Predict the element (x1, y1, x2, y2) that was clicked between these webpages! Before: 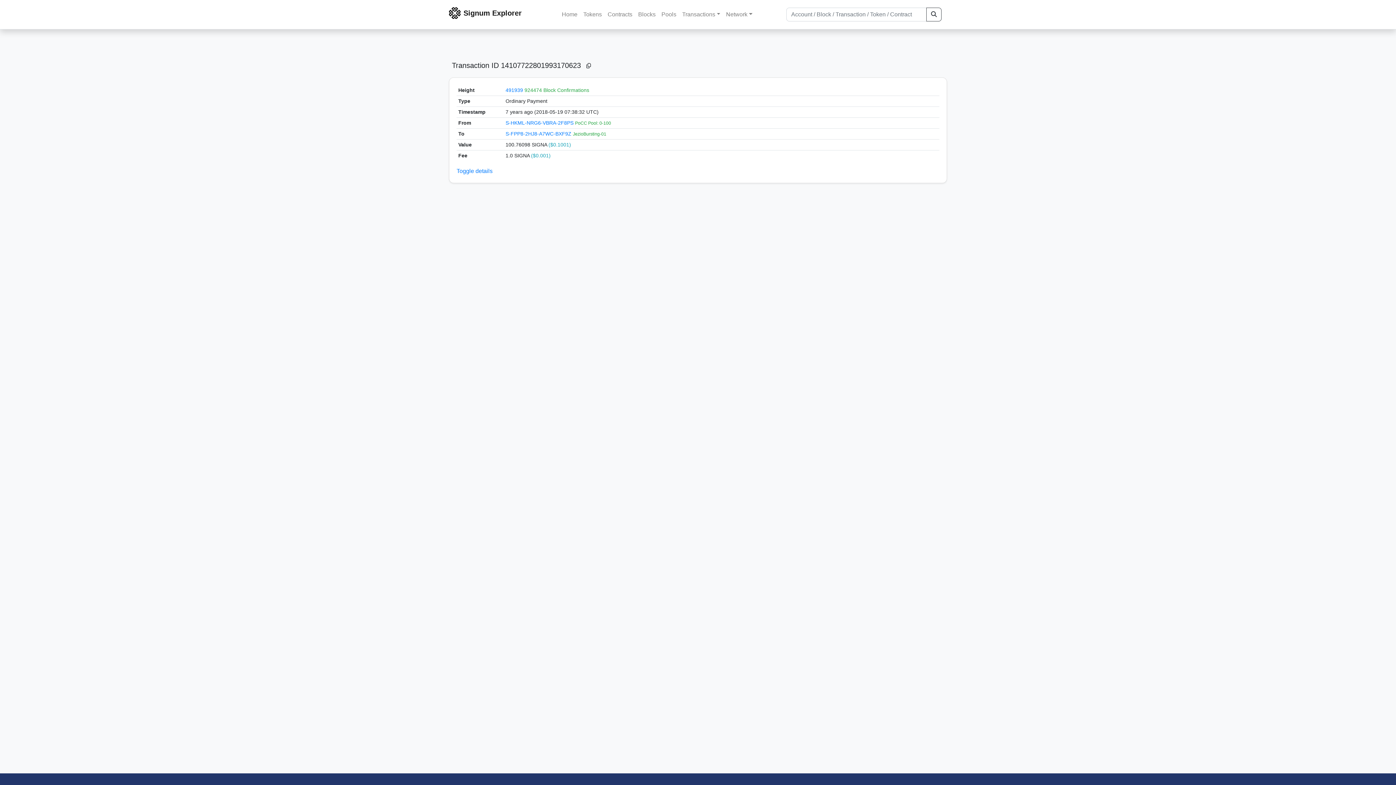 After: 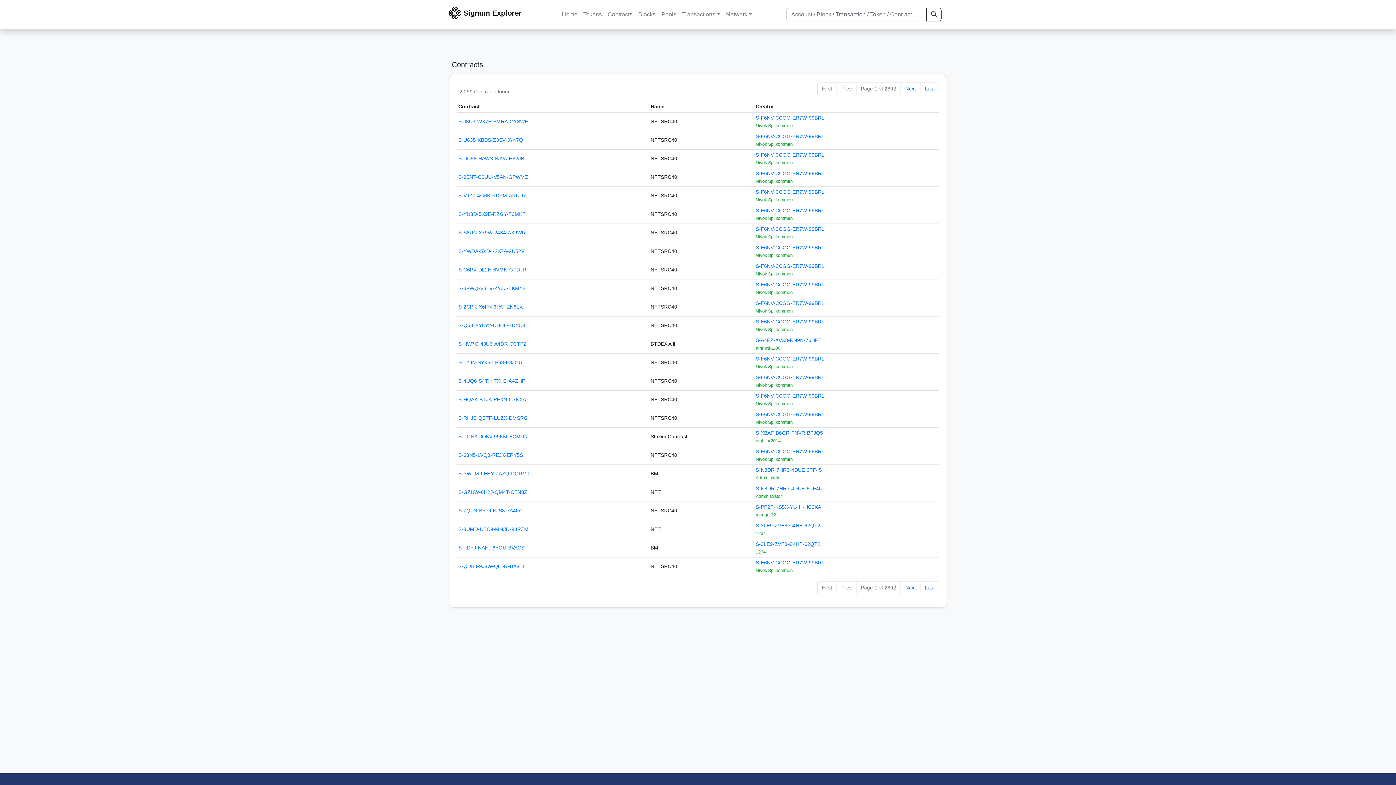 Action: label: Contracts bbox: (604, 7, 635, 21)